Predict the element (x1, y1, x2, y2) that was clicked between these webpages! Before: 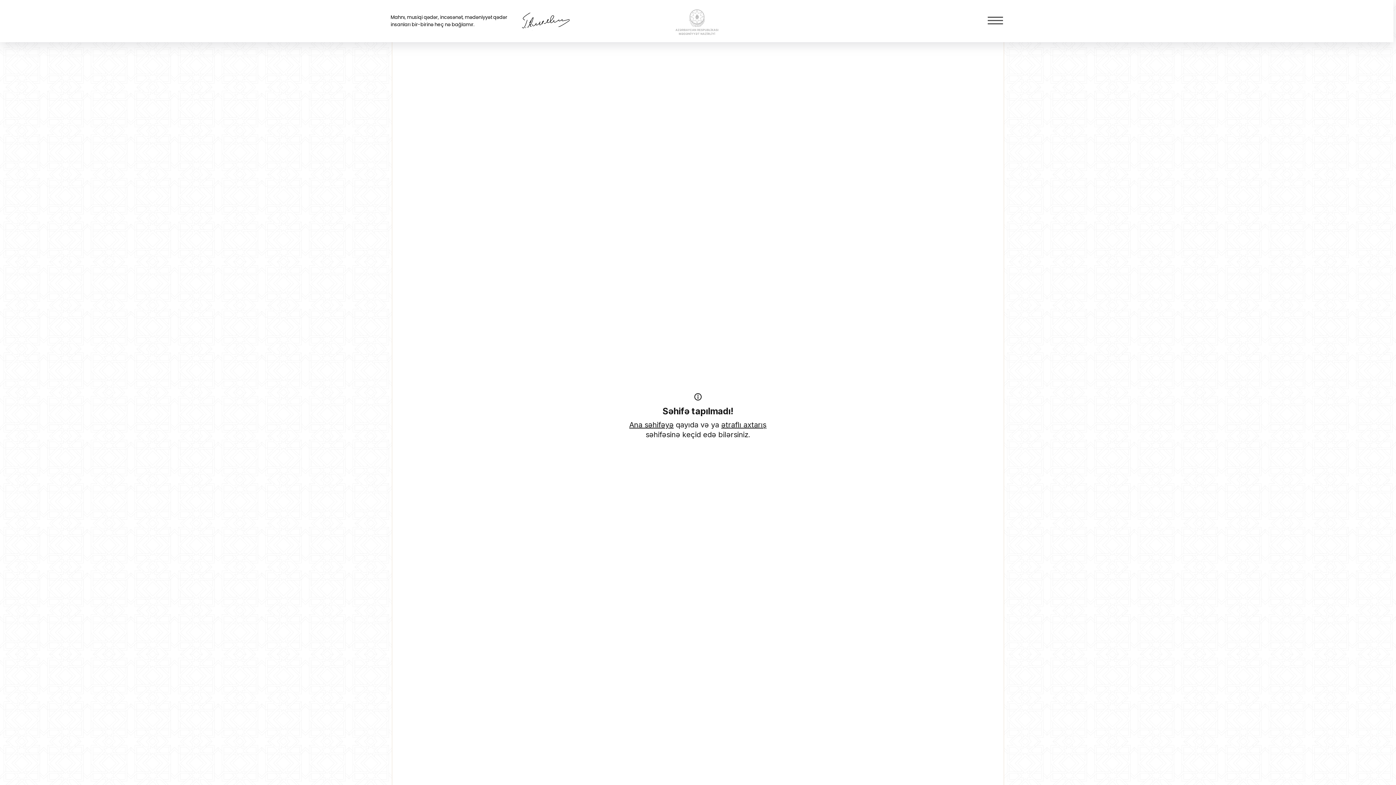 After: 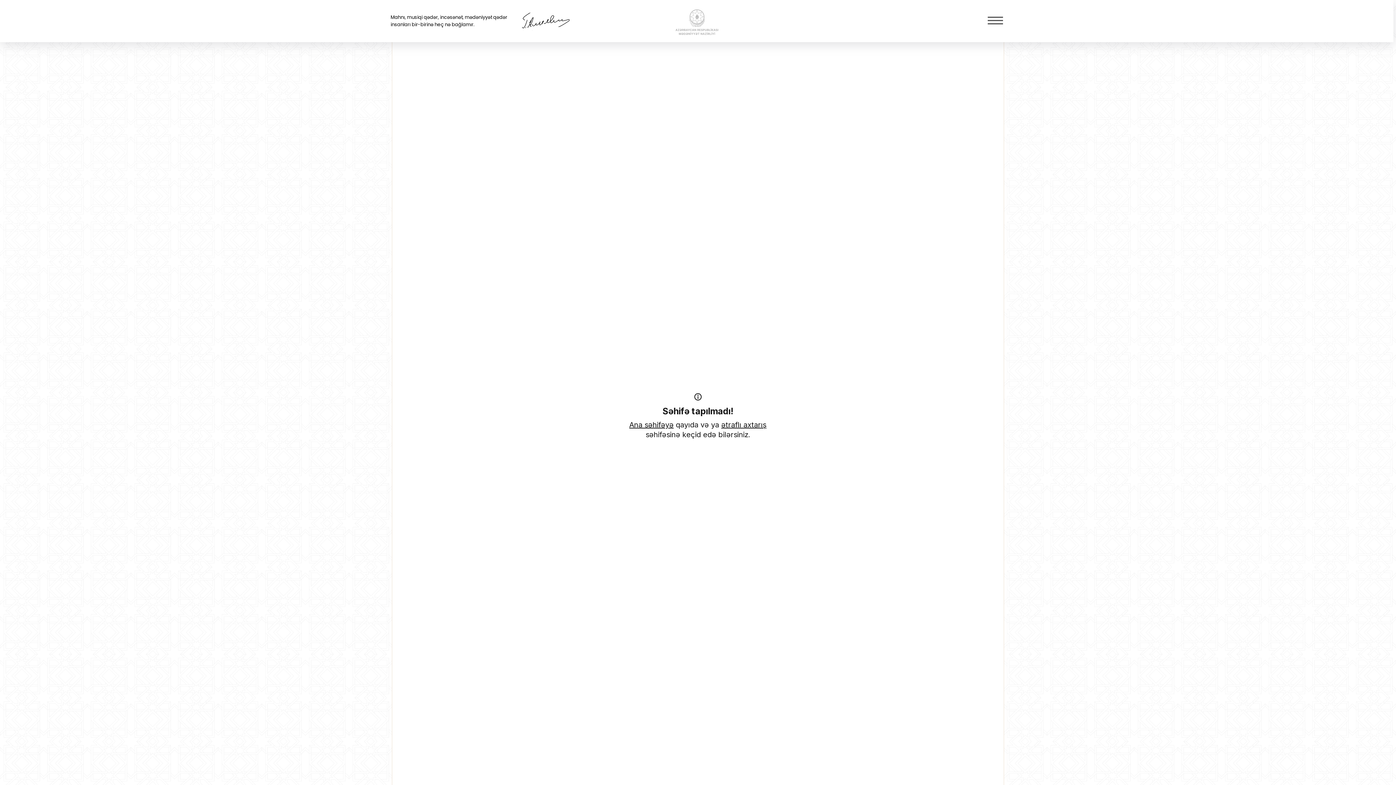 Action: bbox: (721, 420, 766, 429) label: ətraflı axtarış